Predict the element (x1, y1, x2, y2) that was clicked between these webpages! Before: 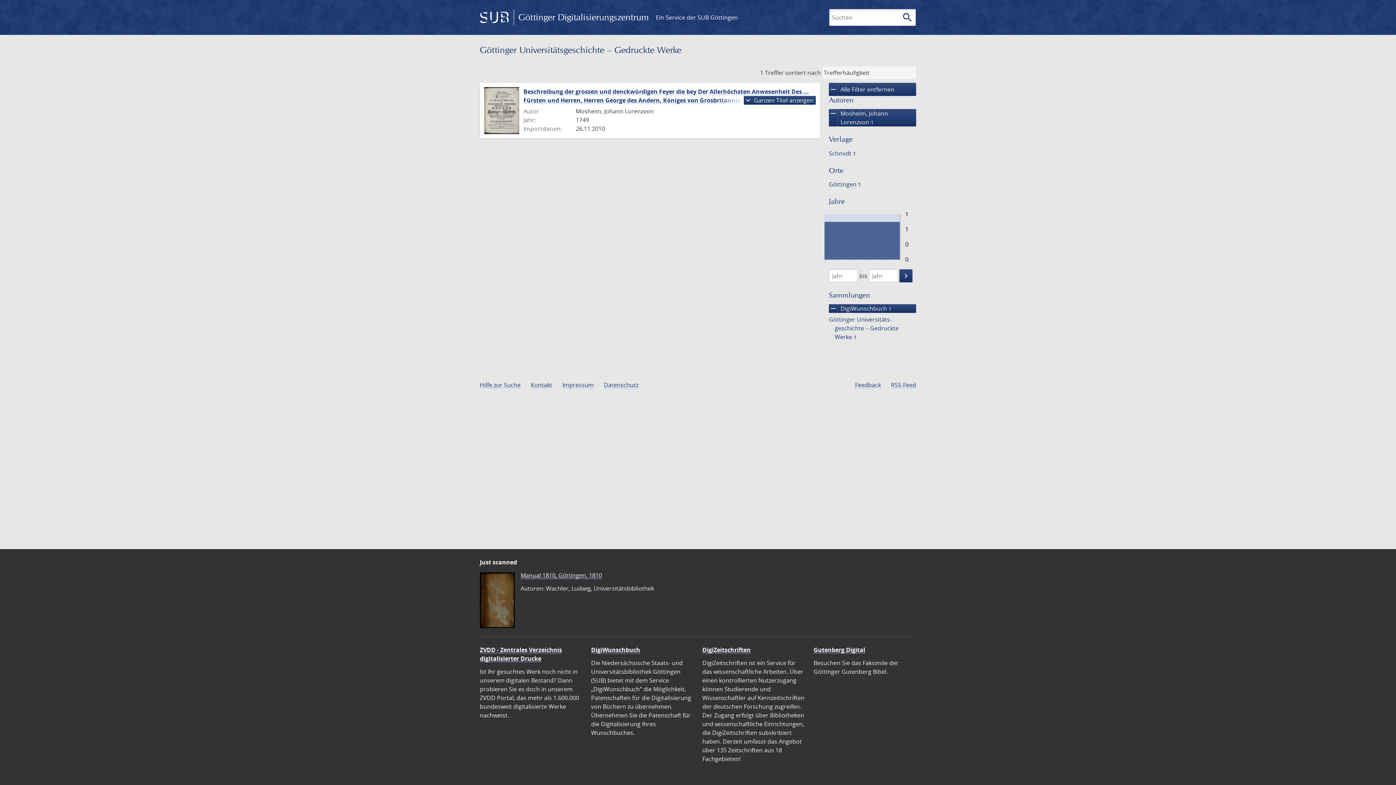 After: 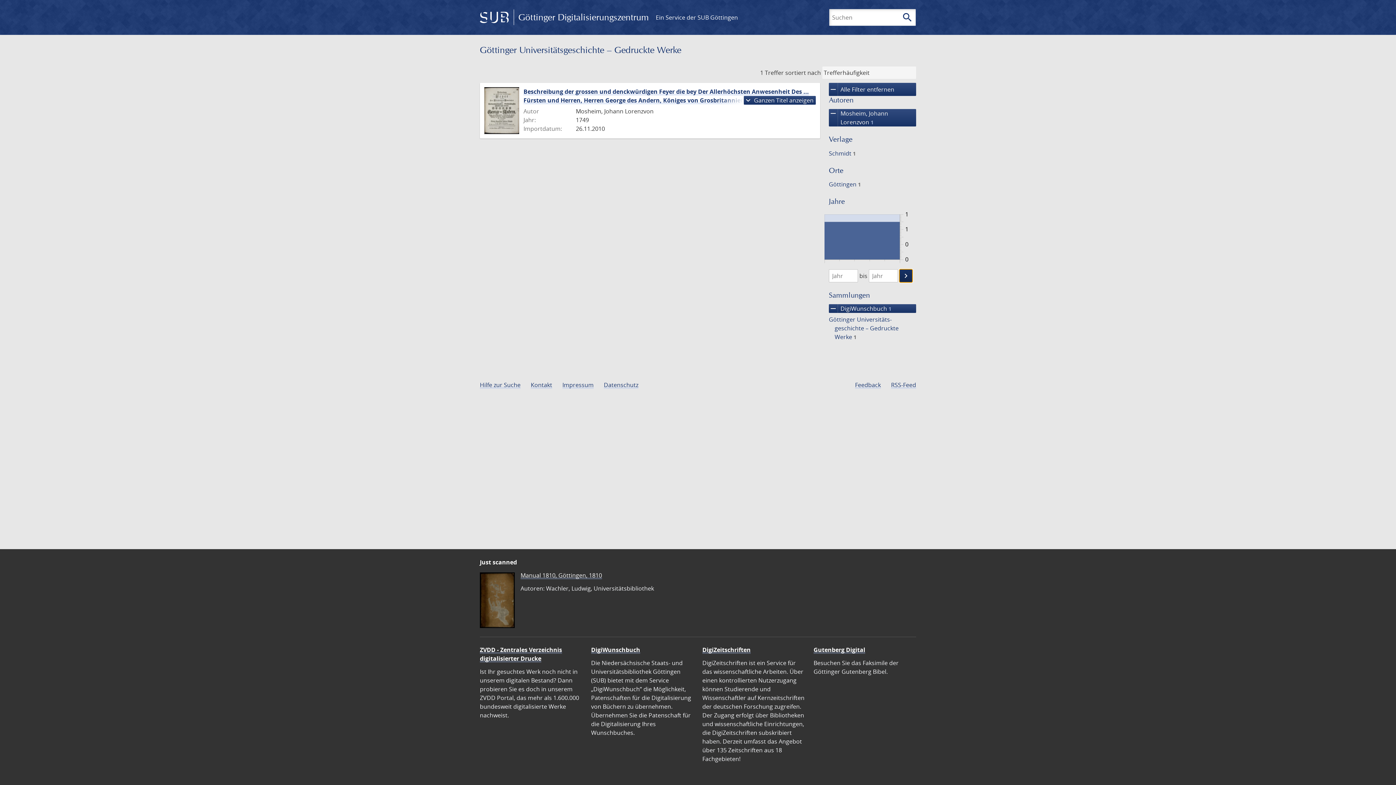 Action: bbox: (899, 269, 912, 282) label: keyboard_arrow_right
Suche einschränken